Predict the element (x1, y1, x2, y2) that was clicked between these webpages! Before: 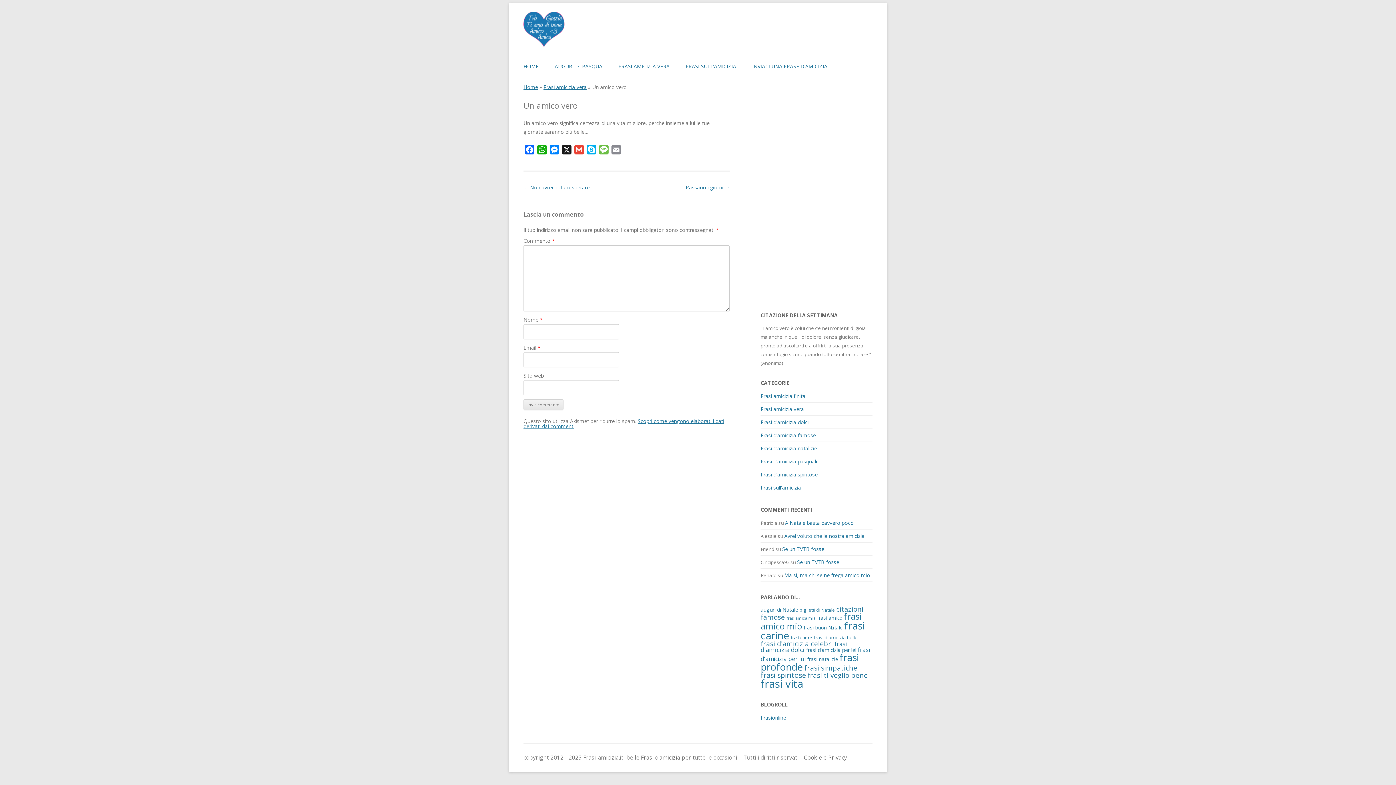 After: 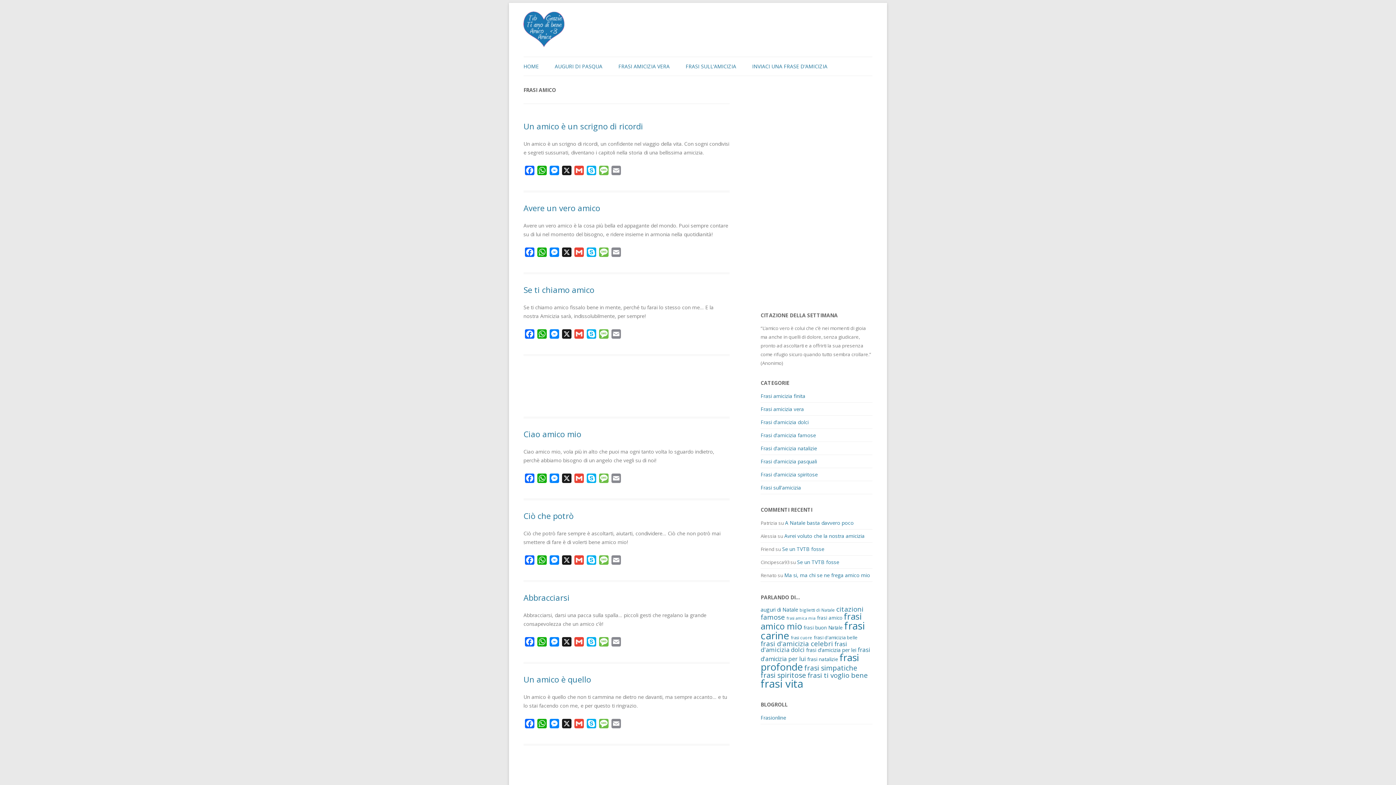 Action: label: frasi amico (13 elementi) bbox: (817, 614, 842, 621)